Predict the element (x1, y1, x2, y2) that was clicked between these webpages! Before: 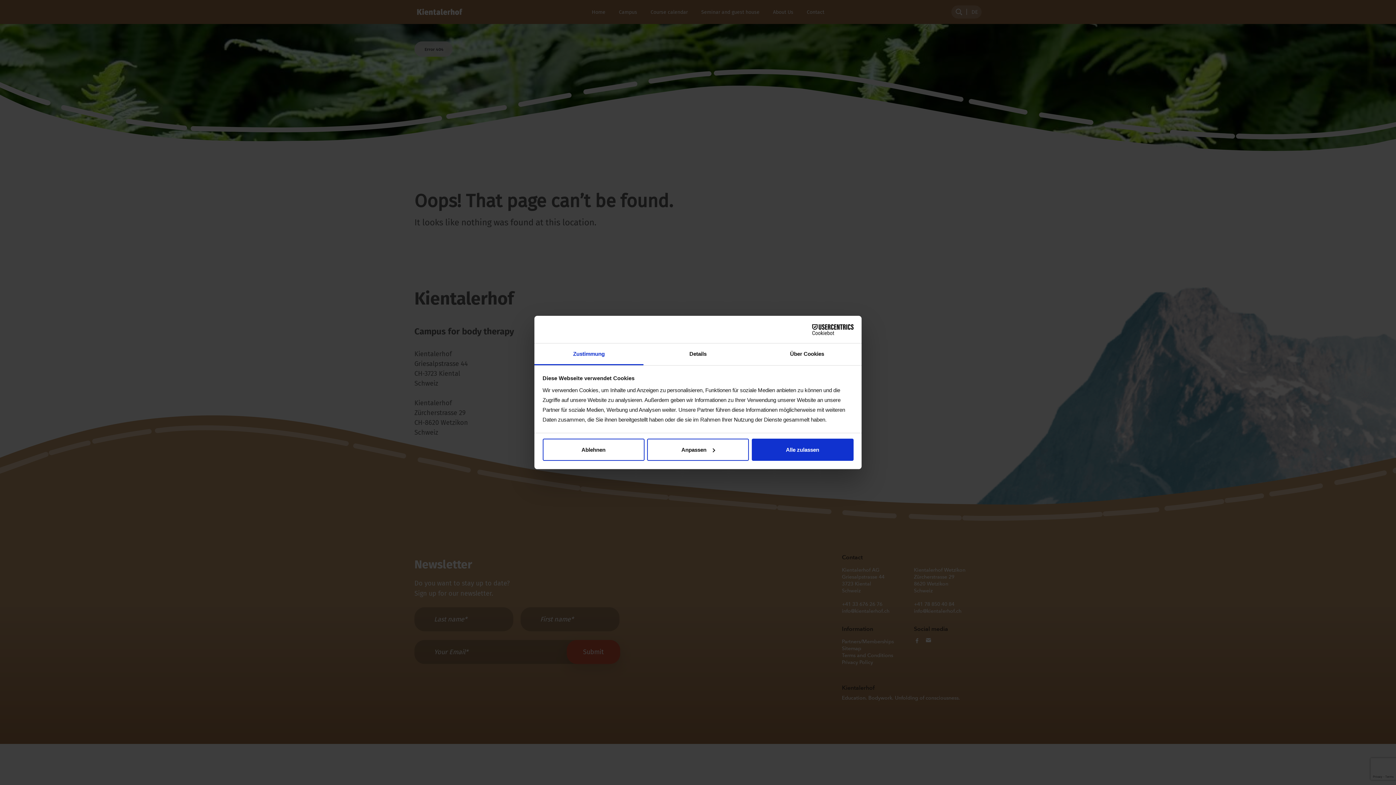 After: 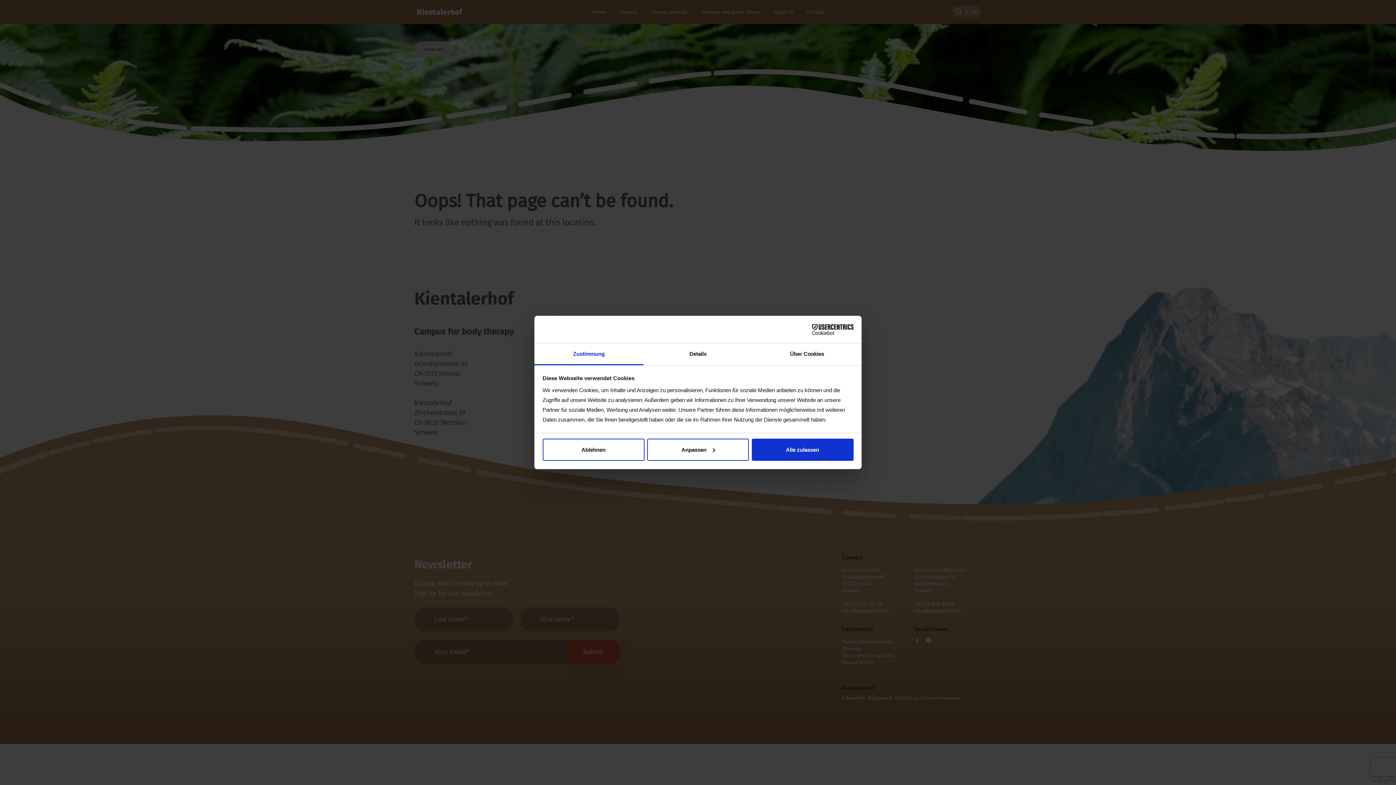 Action: label: Zustimmung bbox: (534, 343, 643, 365)